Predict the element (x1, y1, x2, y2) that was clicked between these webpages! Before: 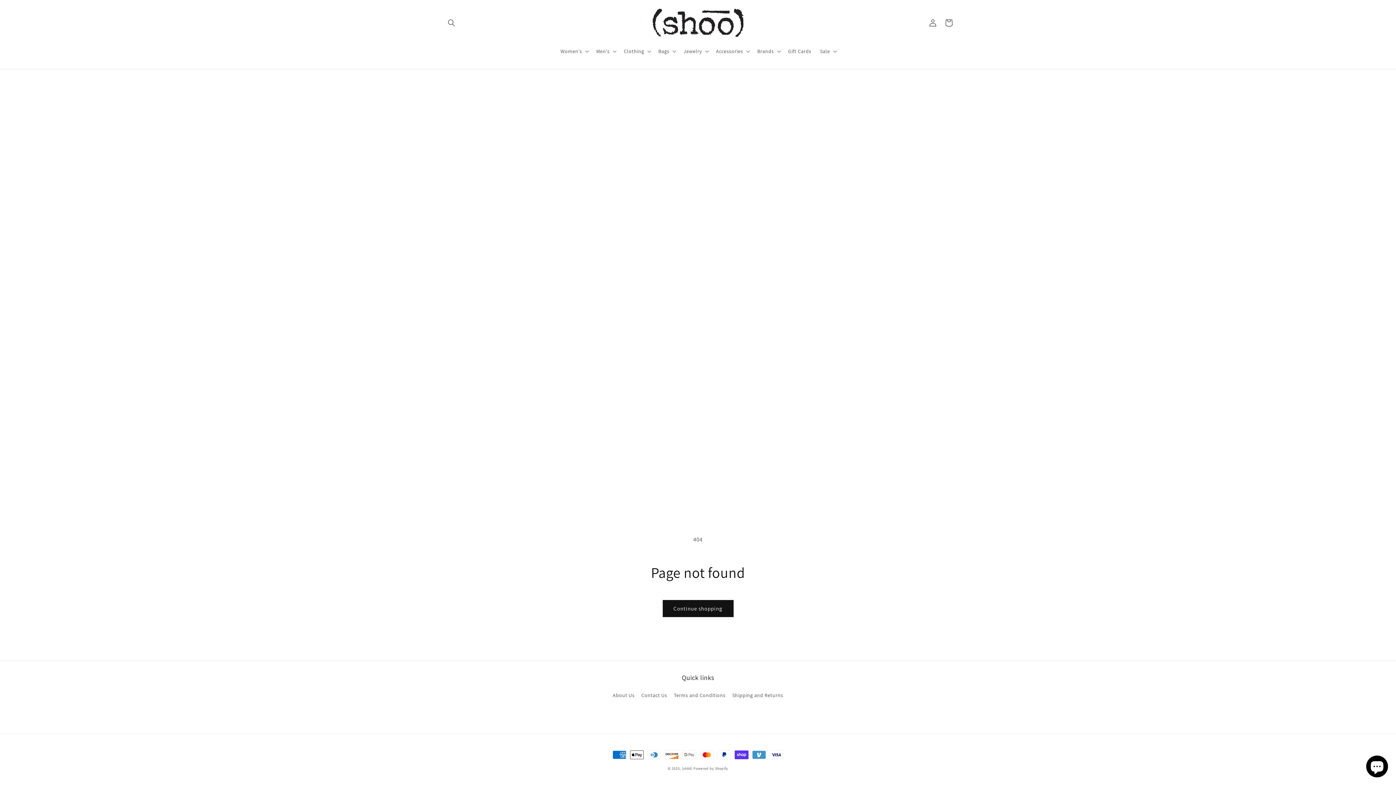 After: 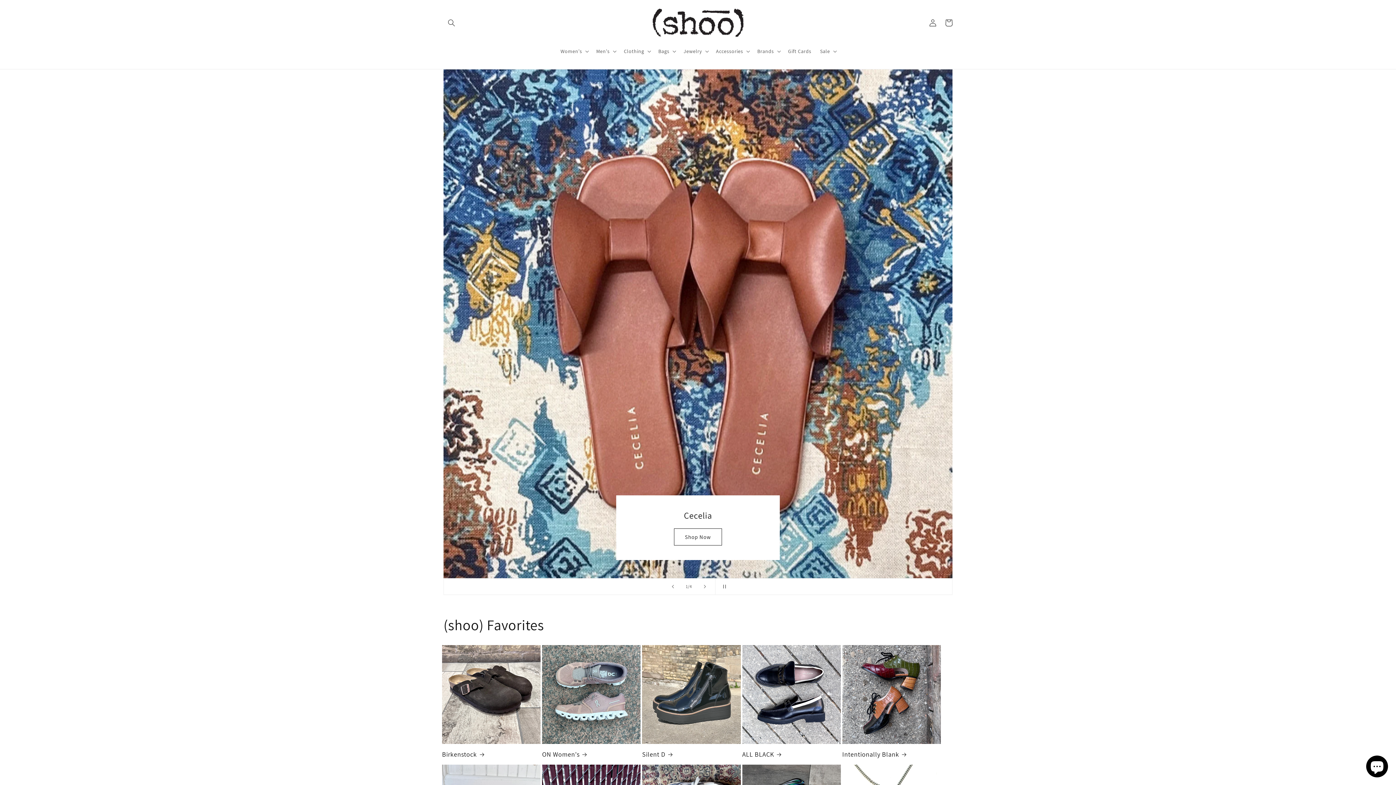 Action: bbox: (682, 766, 693, 771) label: (shōō) 